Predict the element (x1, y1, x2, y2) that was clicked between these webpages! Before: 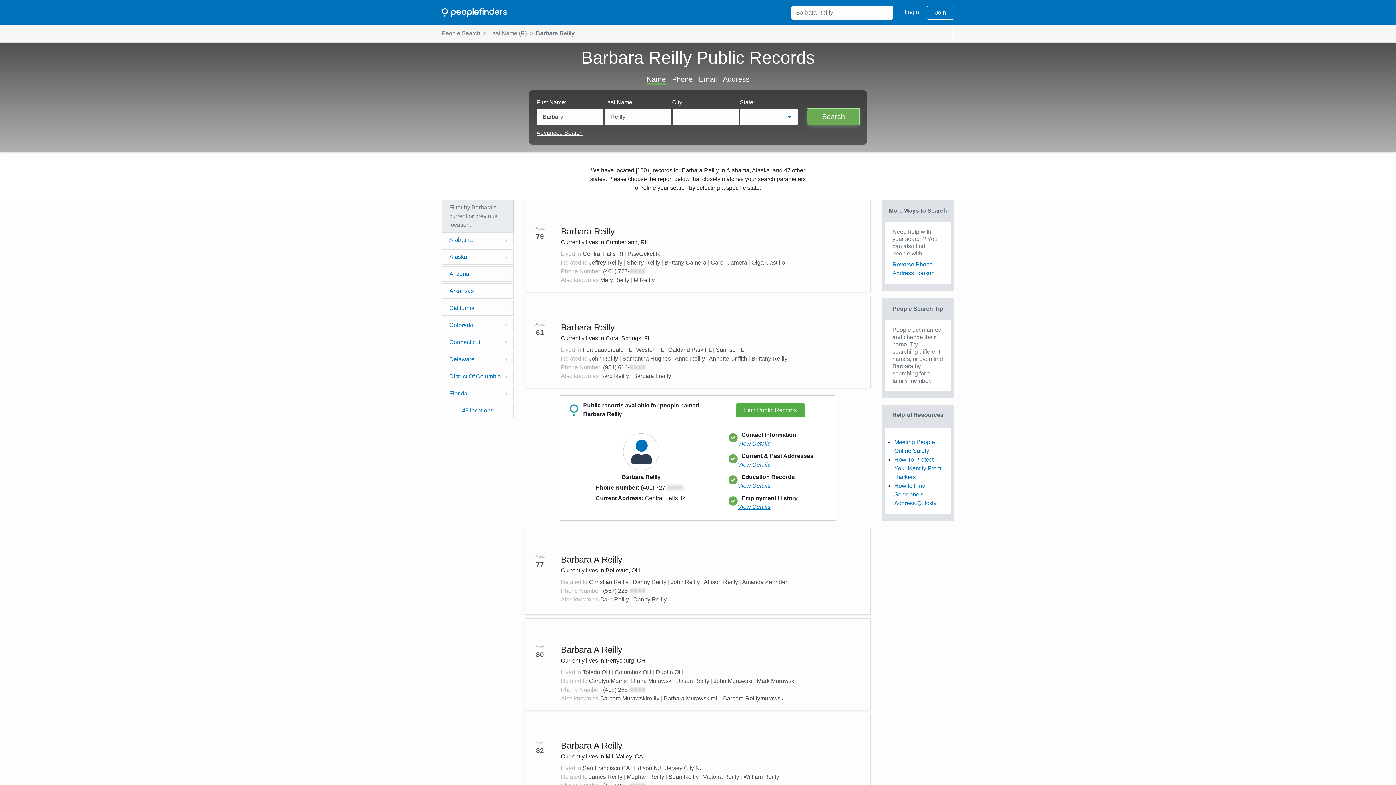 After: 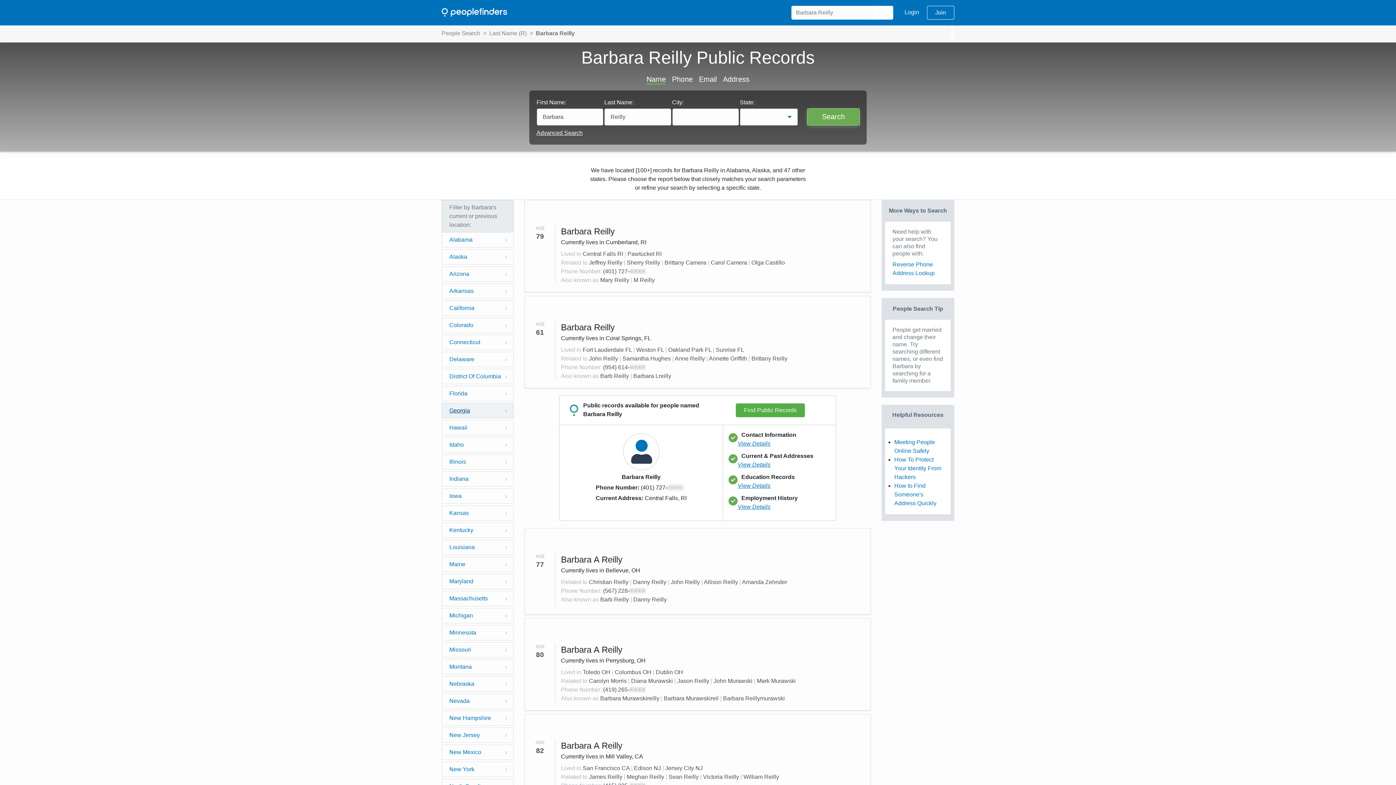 Action: bbox: (441, 403, 513, 418) label: 49 locations